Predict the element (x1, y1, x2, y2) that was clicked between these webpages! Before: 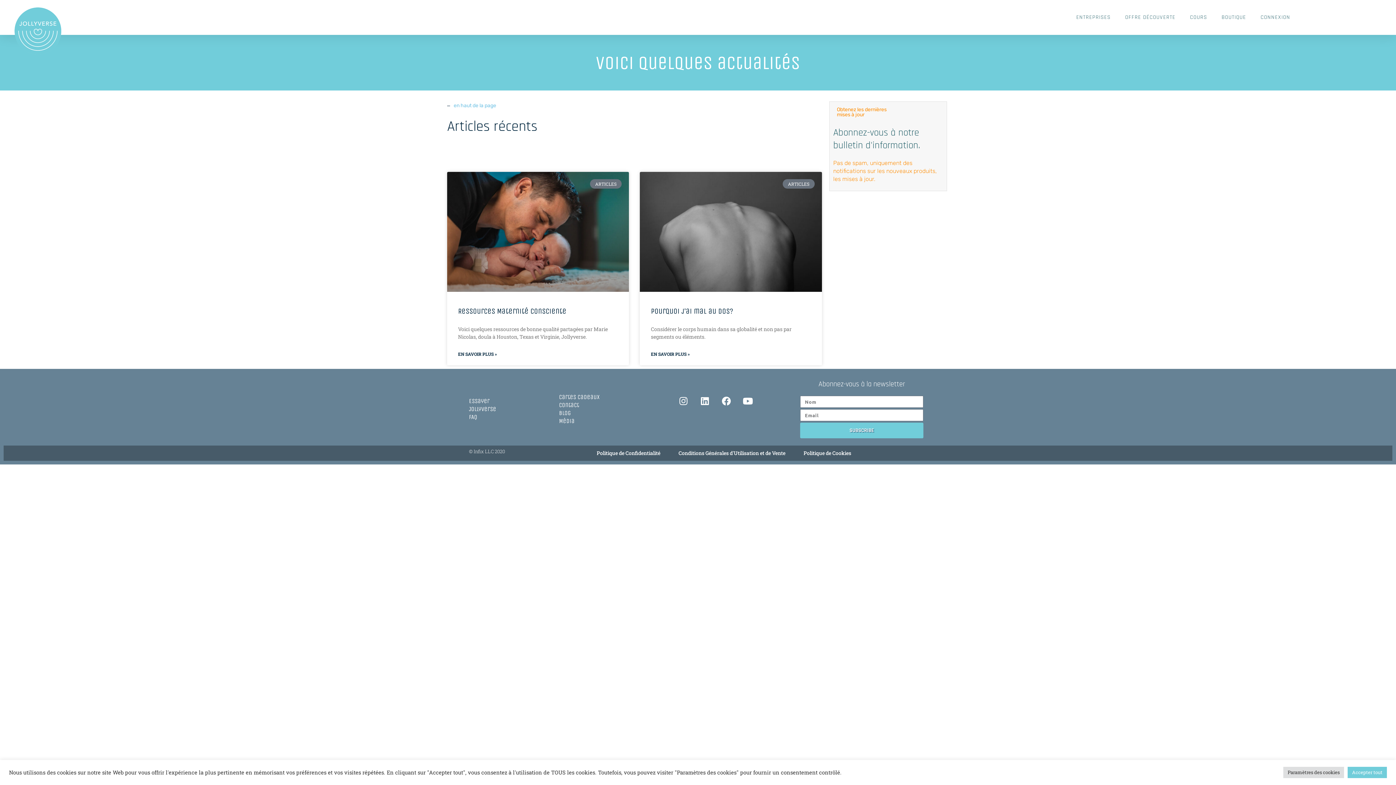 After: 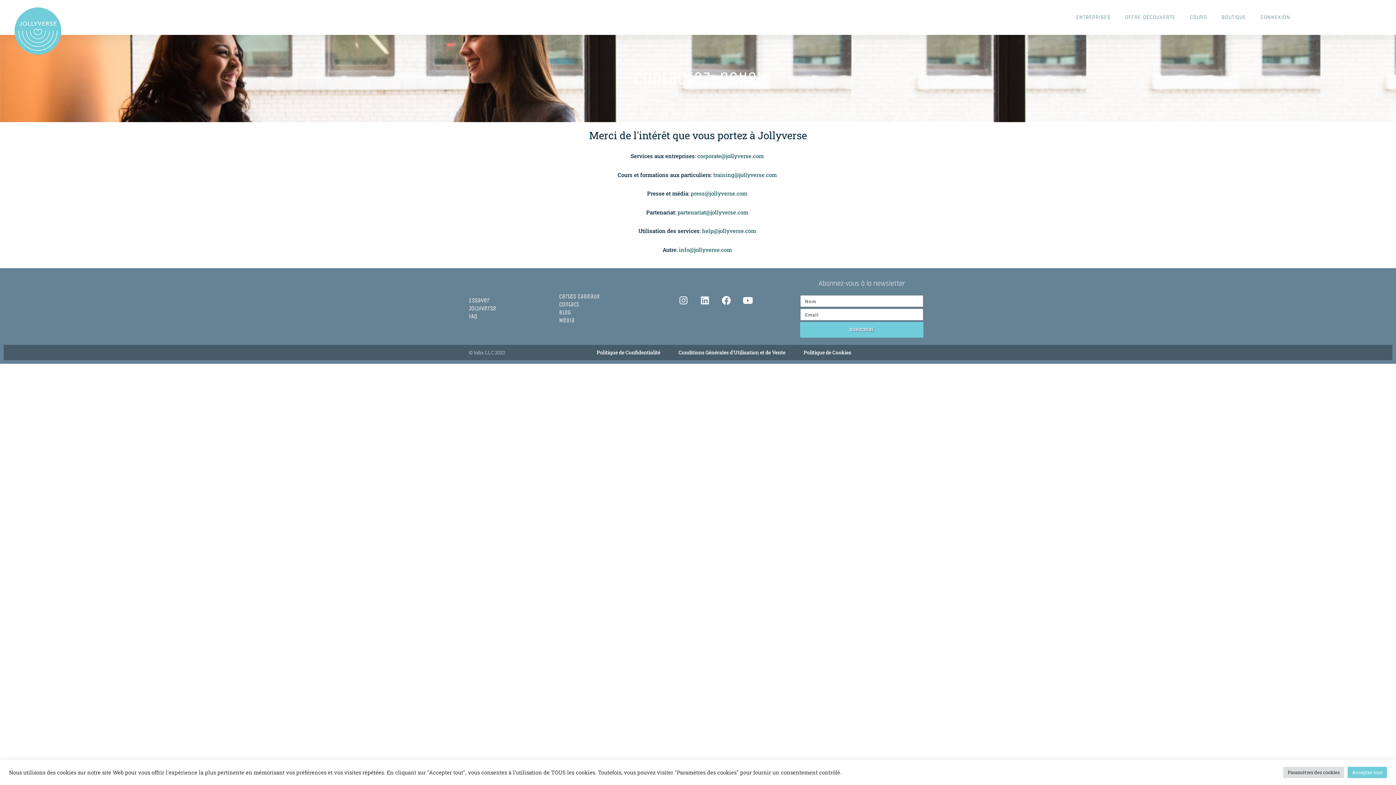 Action: label: Contact bbox: (559, 401, 579, 409)